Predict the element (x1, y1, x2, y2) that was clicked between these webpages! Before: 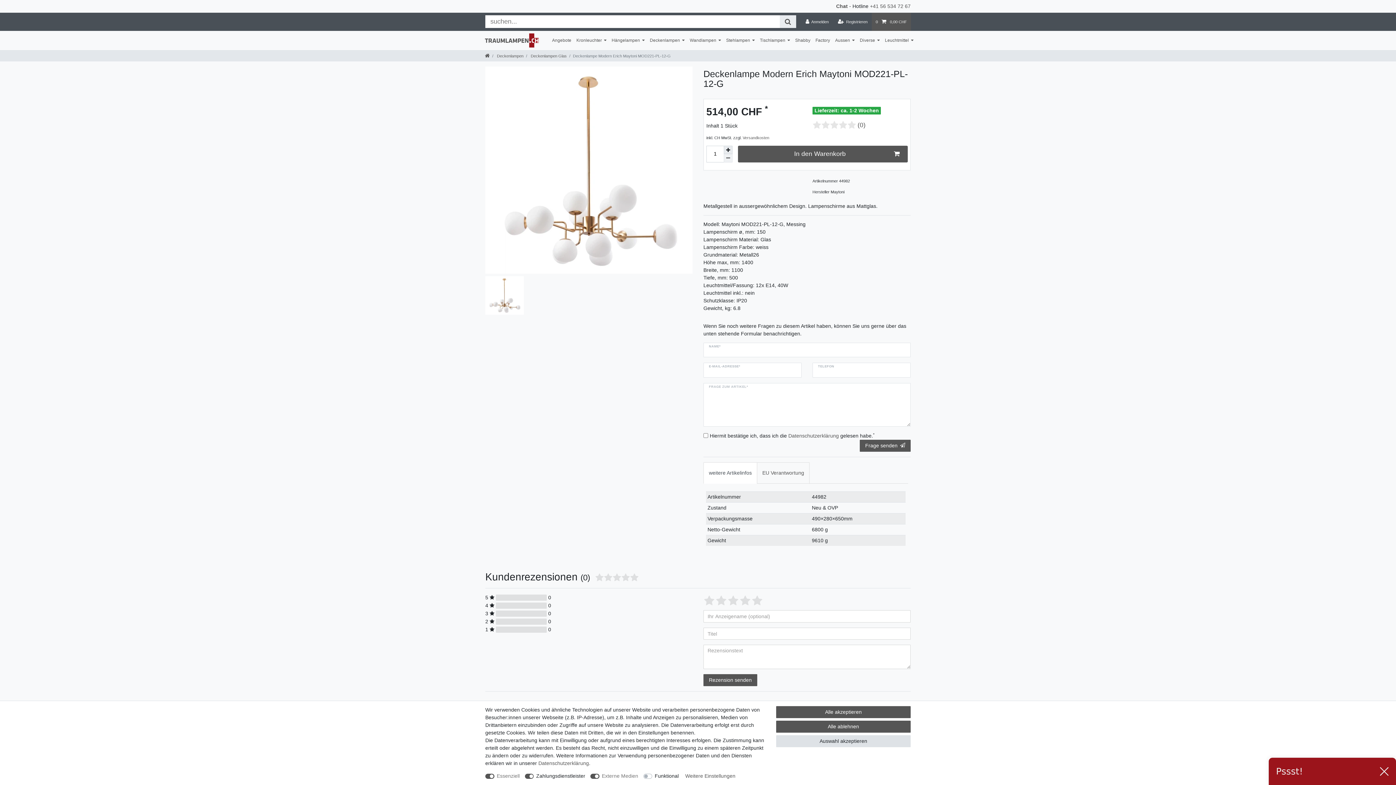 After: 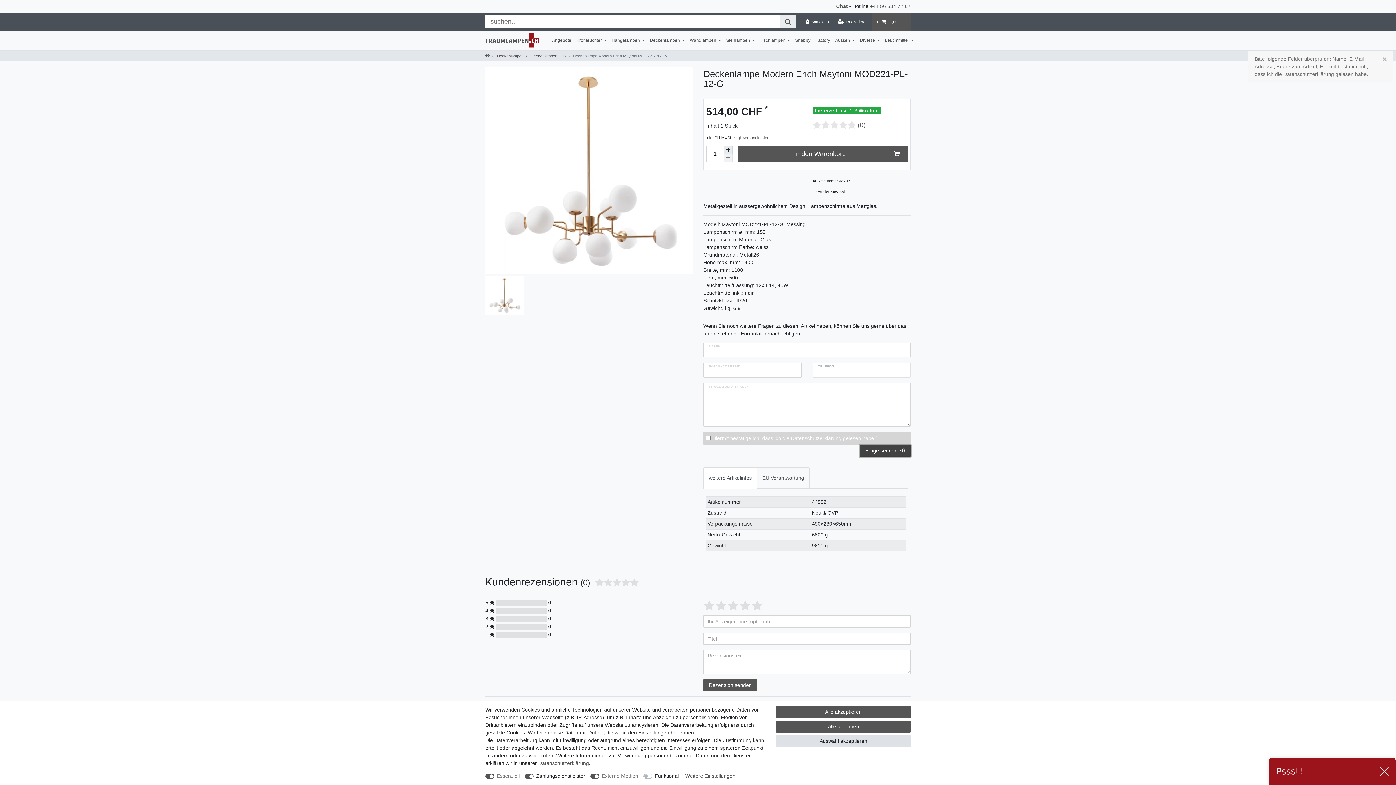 Action: label: Frage senden bbox: (860, 440, 910, 452)